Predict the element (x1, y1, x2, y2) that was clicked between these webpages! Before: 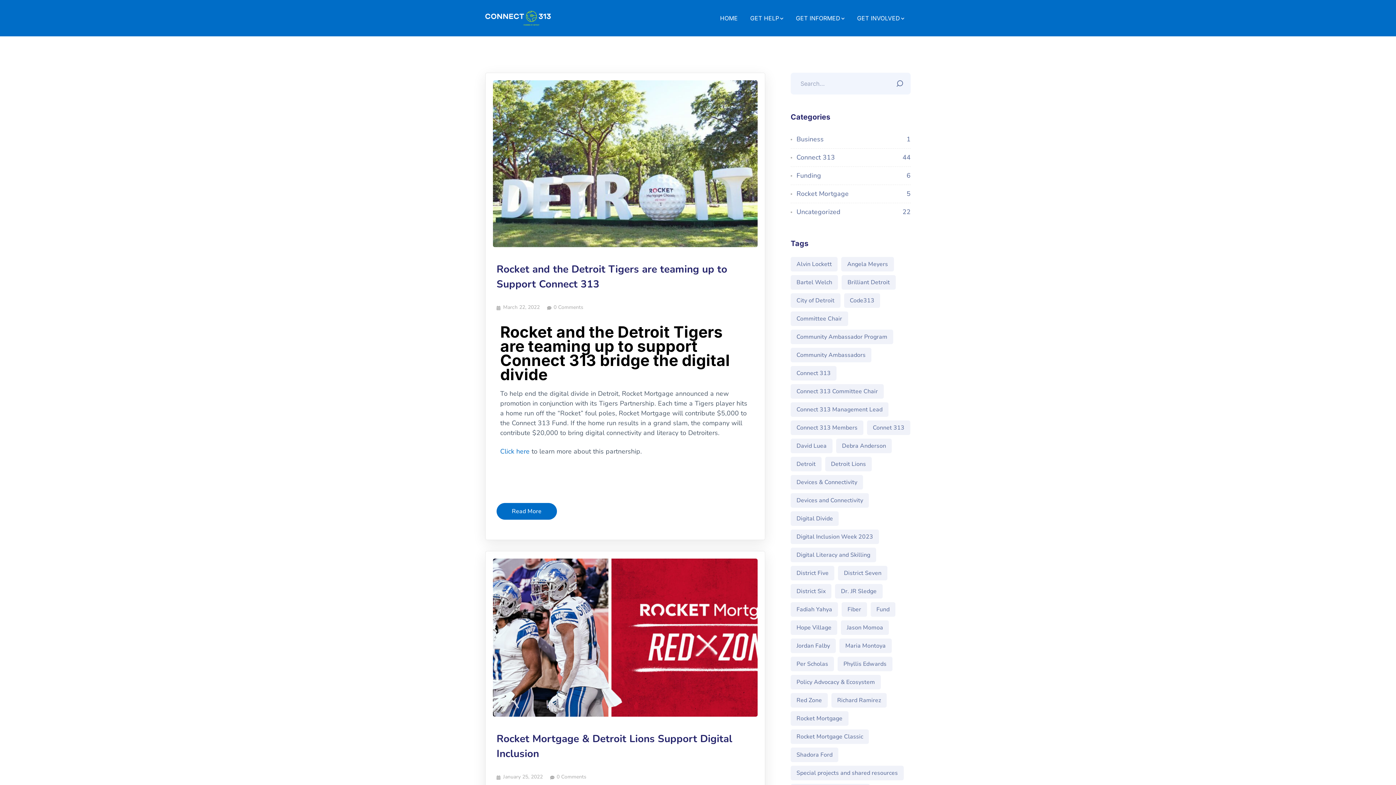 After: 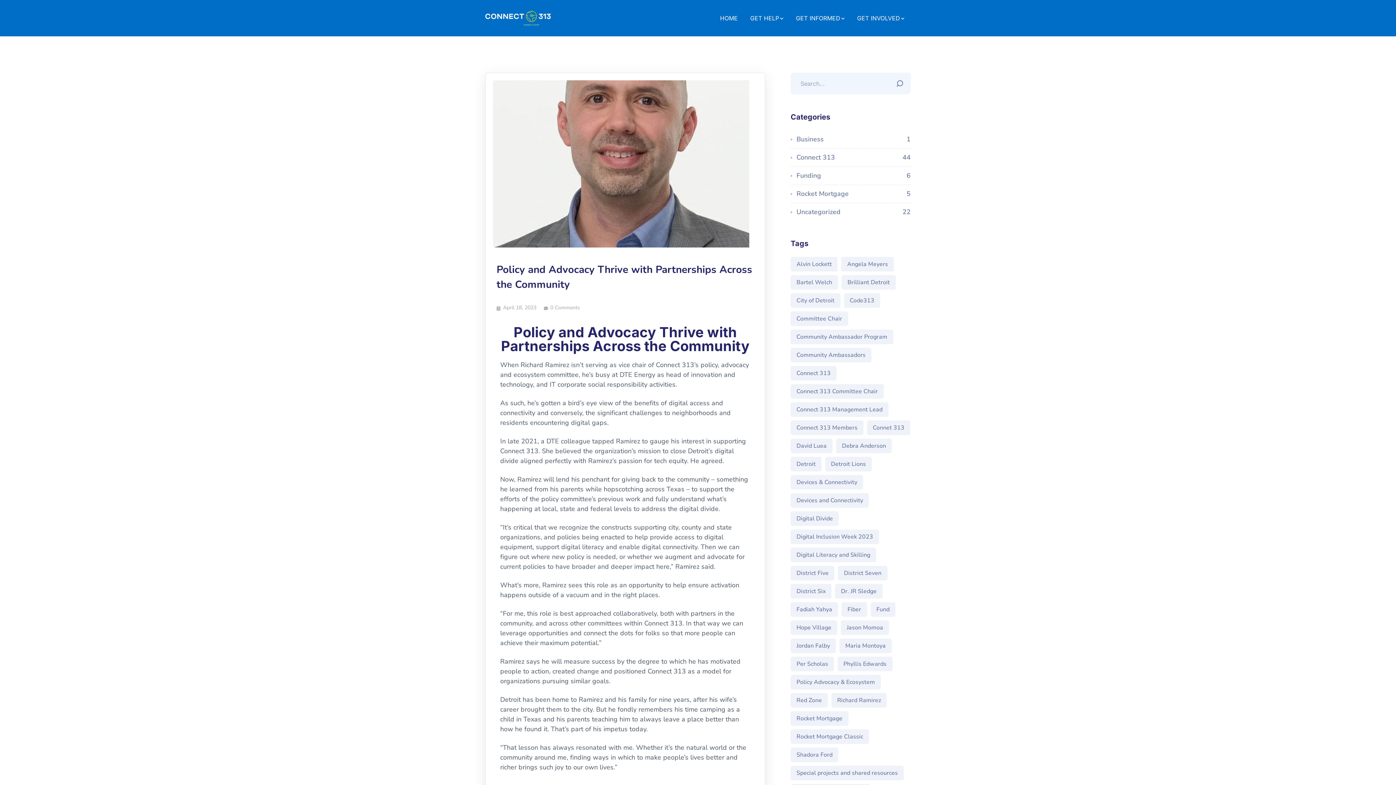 Action: bbox: (790, 675, 880, 689) label: Policy Advocacy & Ecosystem